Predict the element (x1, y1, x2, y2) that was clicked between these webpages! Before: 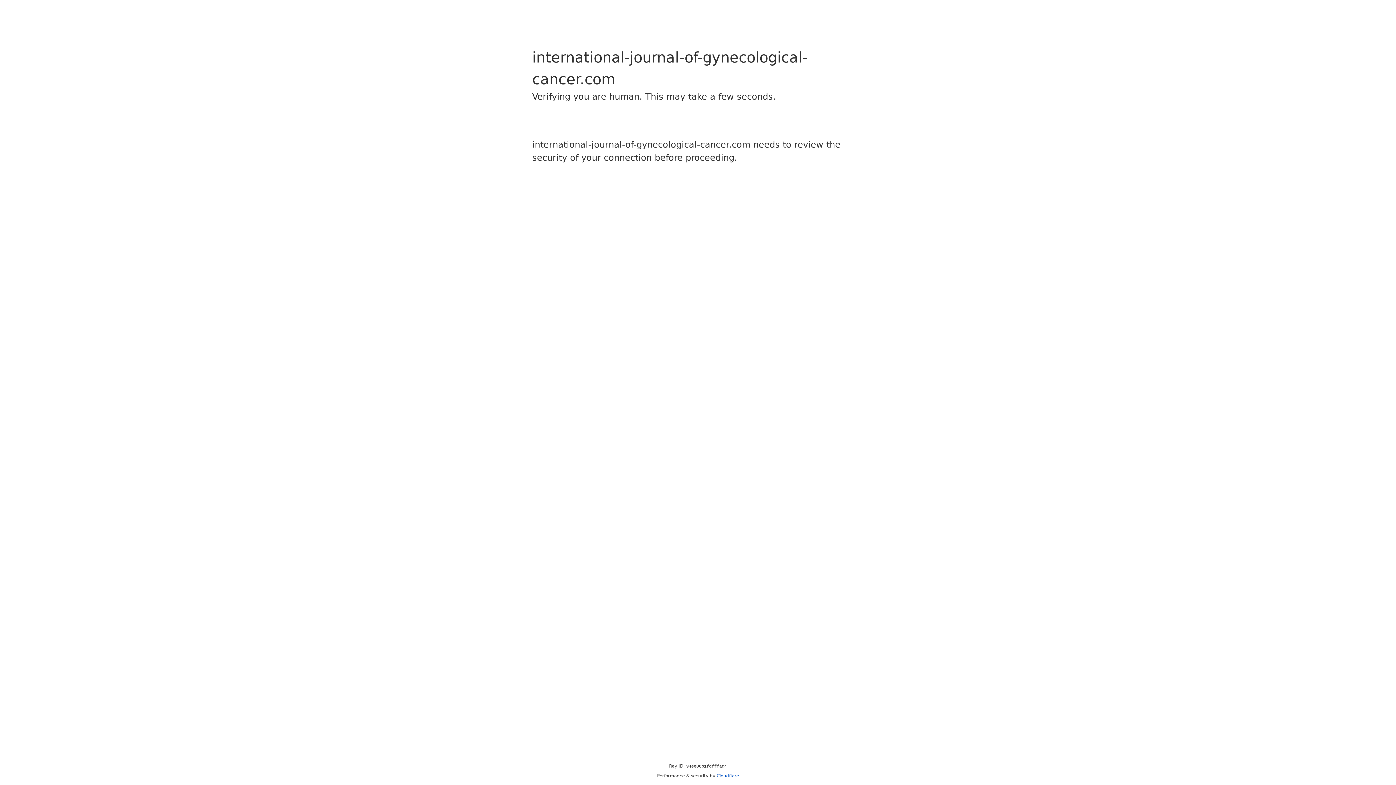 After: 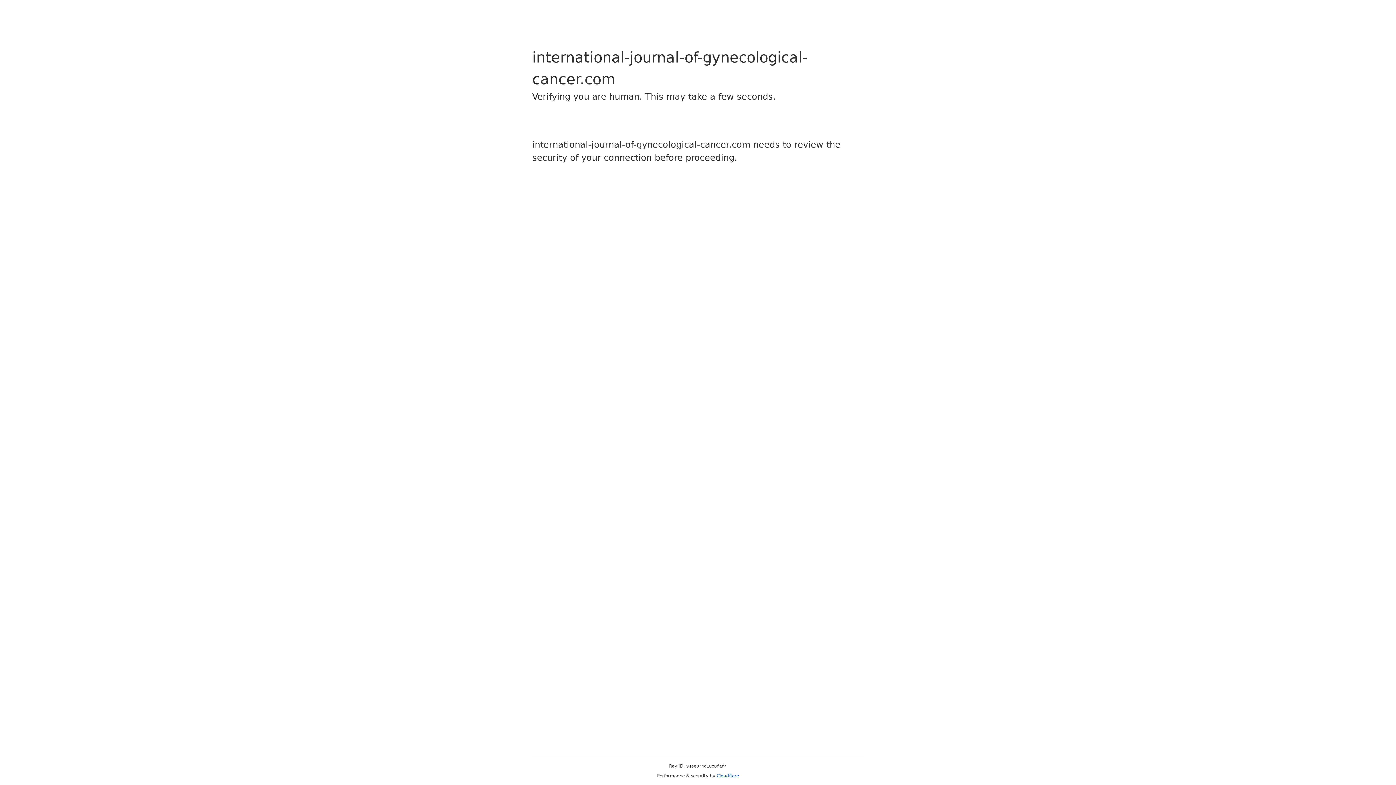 Action: bbox: (716, 773, 739, 778) label: Cloudflare